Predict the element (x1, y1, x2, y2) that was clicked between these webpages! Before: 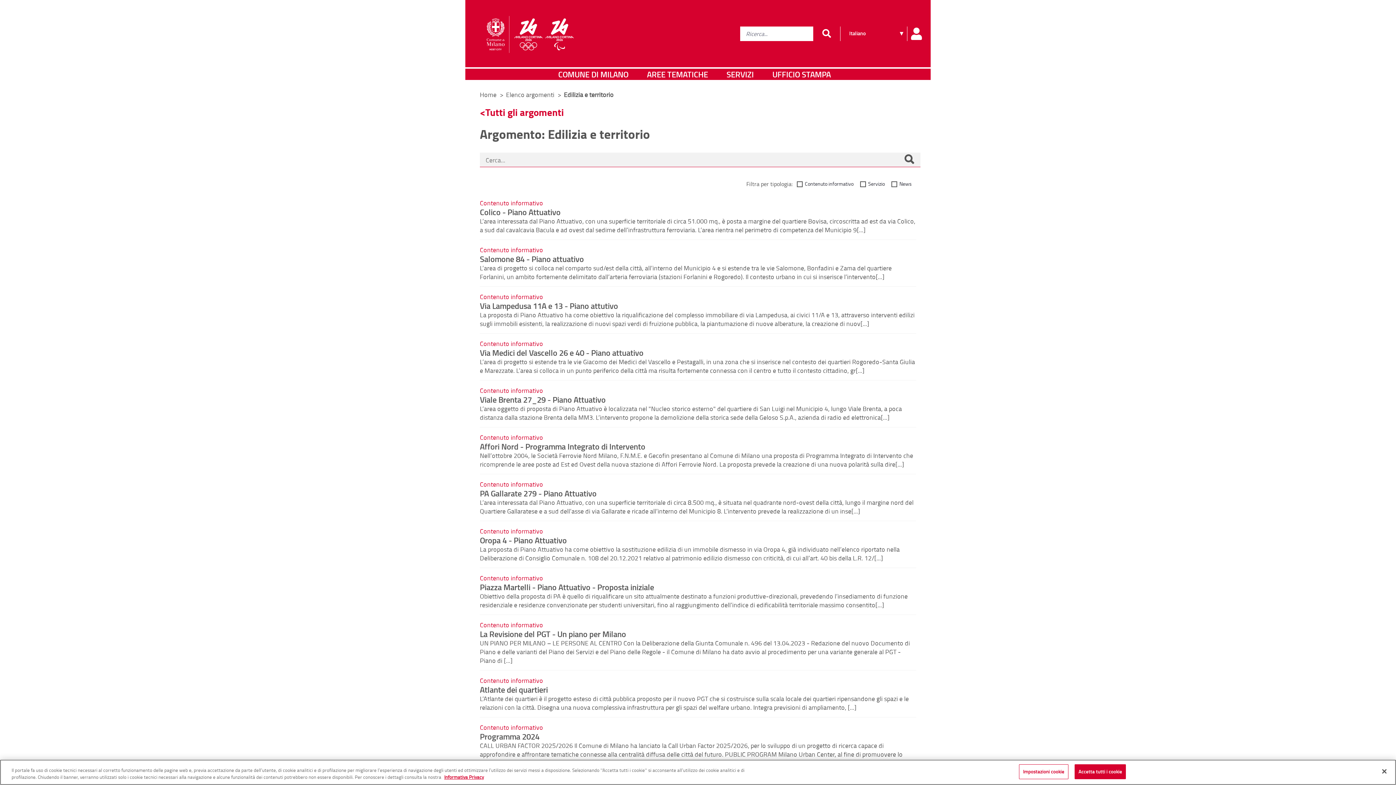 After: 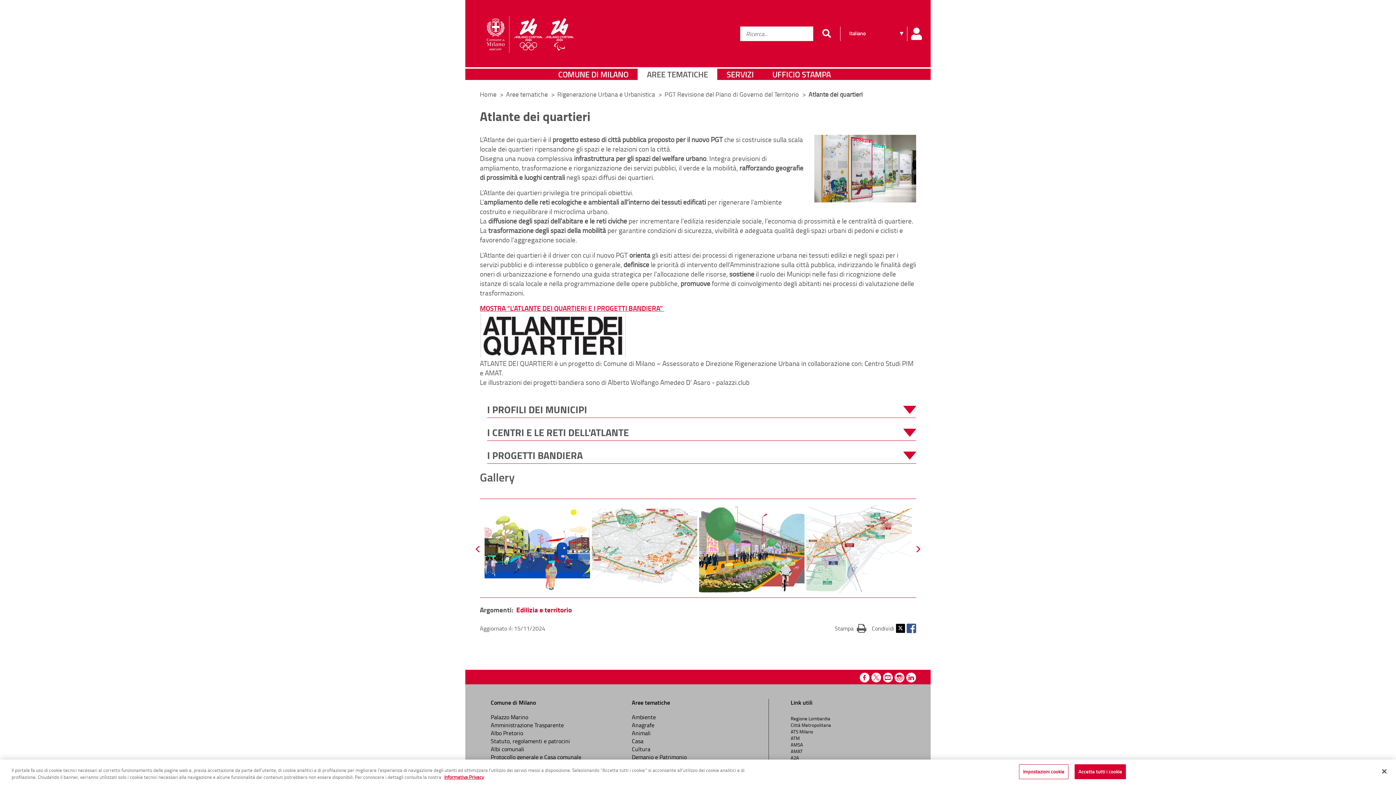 Action: bbox: (480, 683, 548, 695) label: Atlante dei quartieri